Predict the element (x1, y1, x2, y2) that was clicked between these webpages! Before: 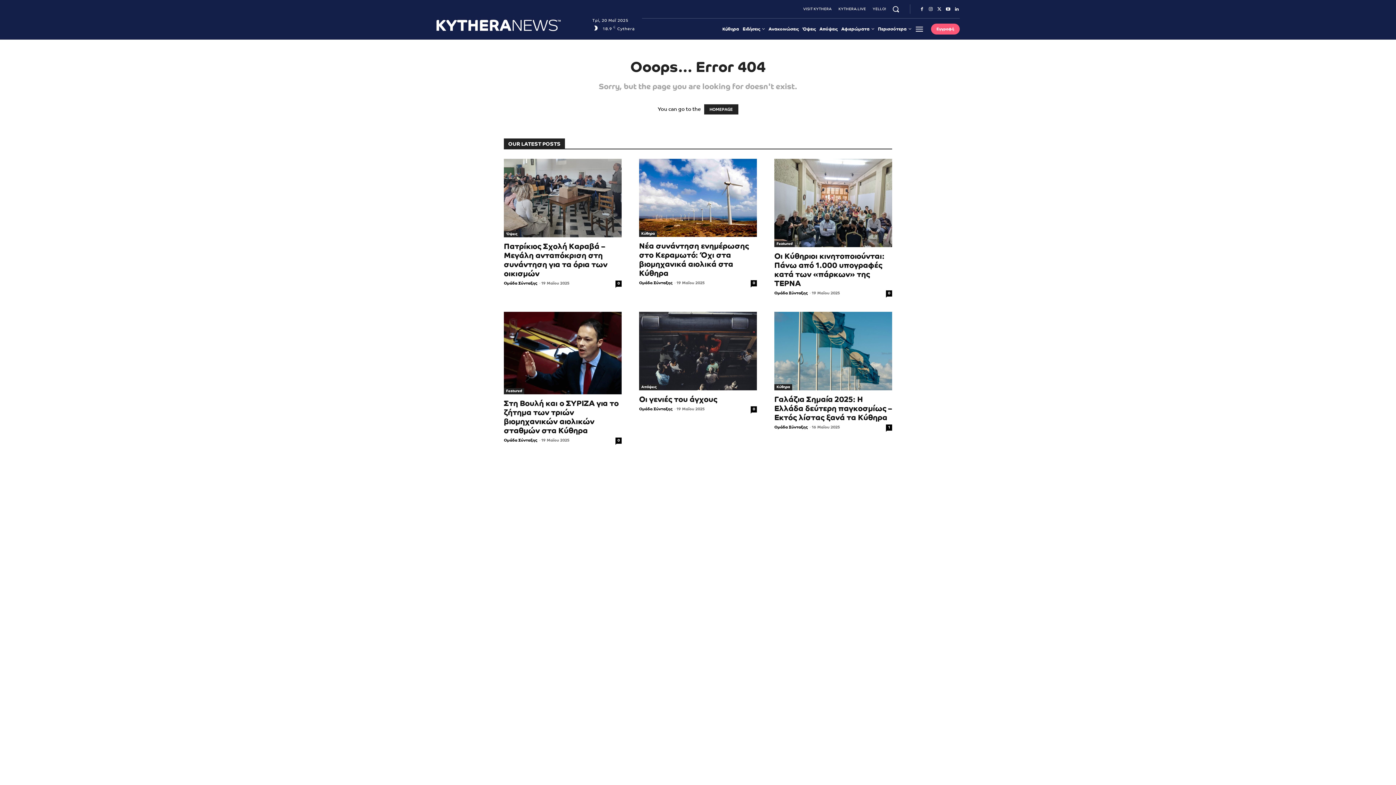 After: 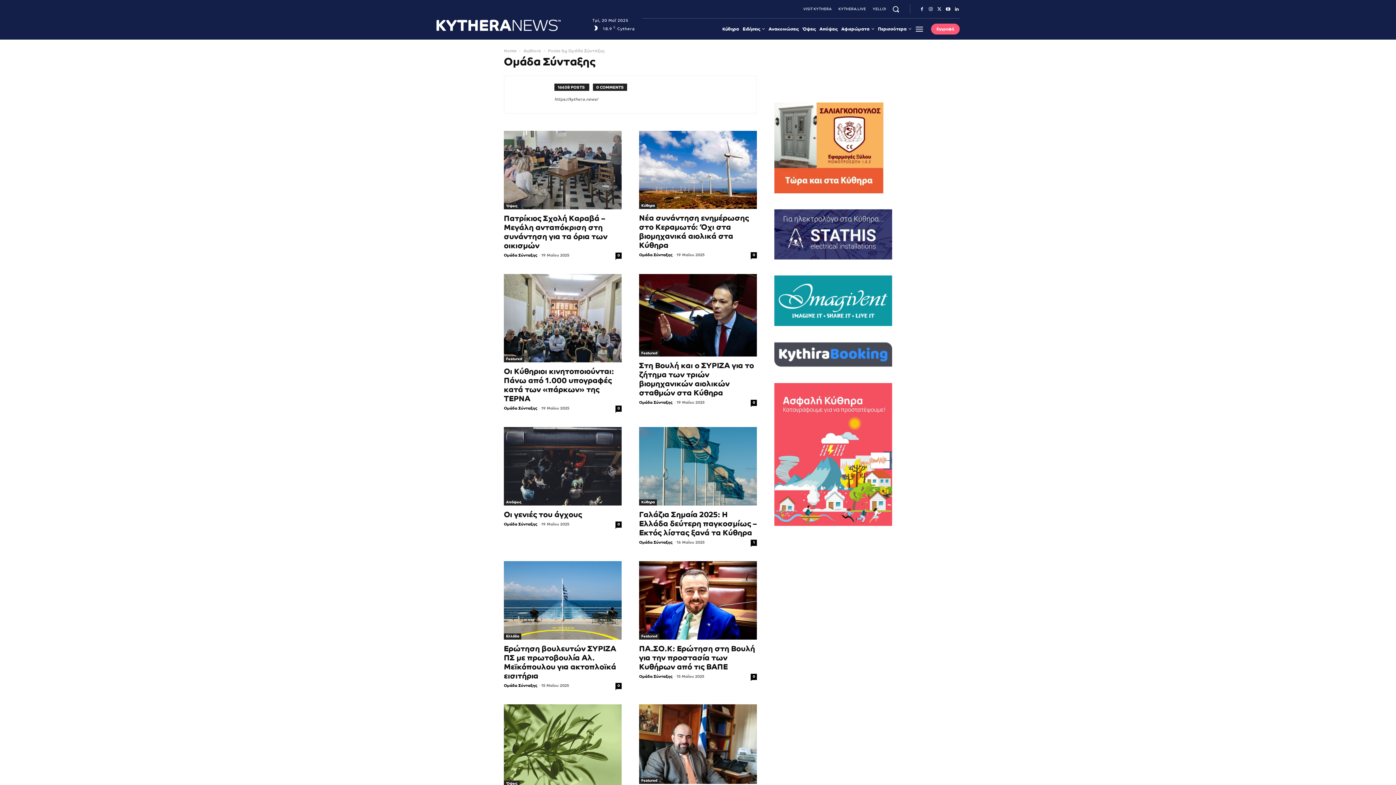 Action: label: Ομάδα Σύνταξης bbox: (504, 281, 537, 285)